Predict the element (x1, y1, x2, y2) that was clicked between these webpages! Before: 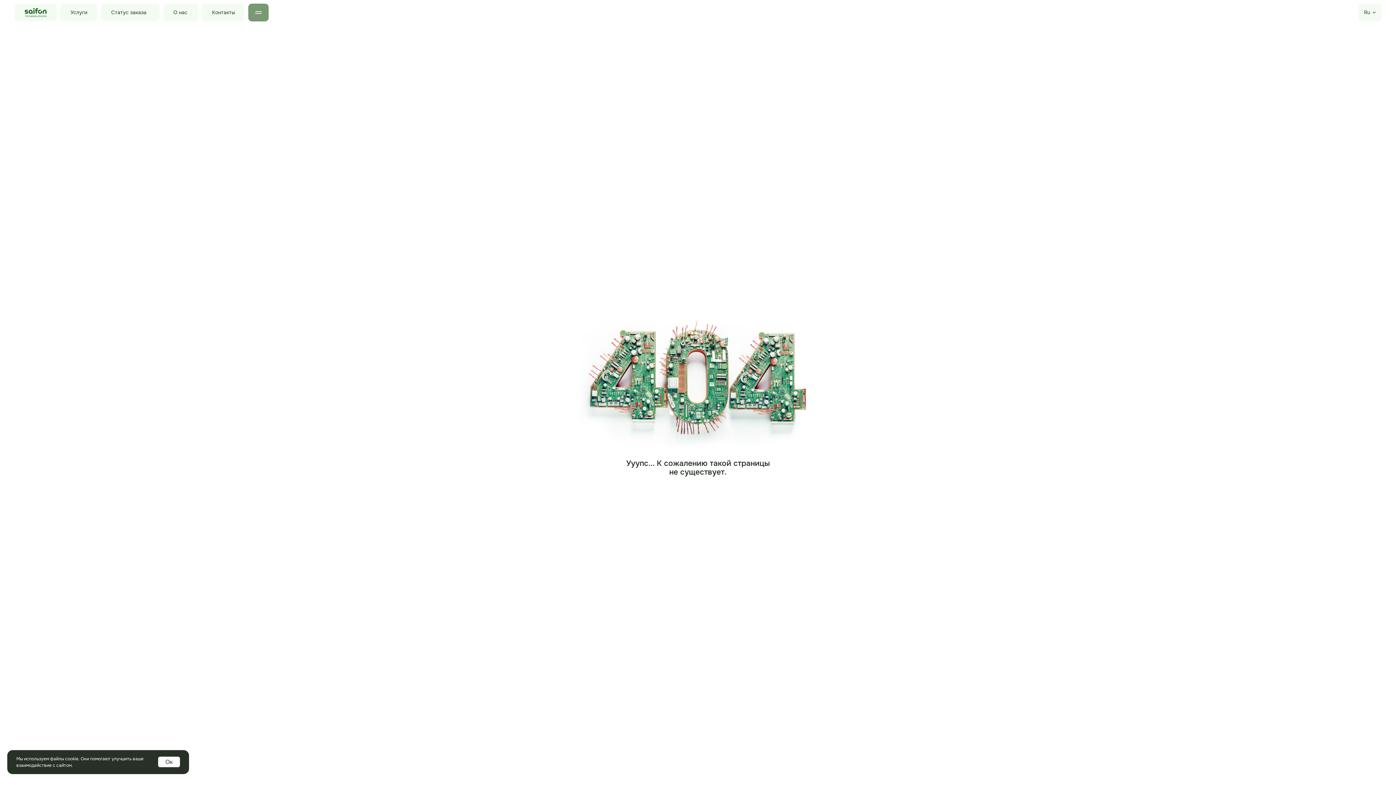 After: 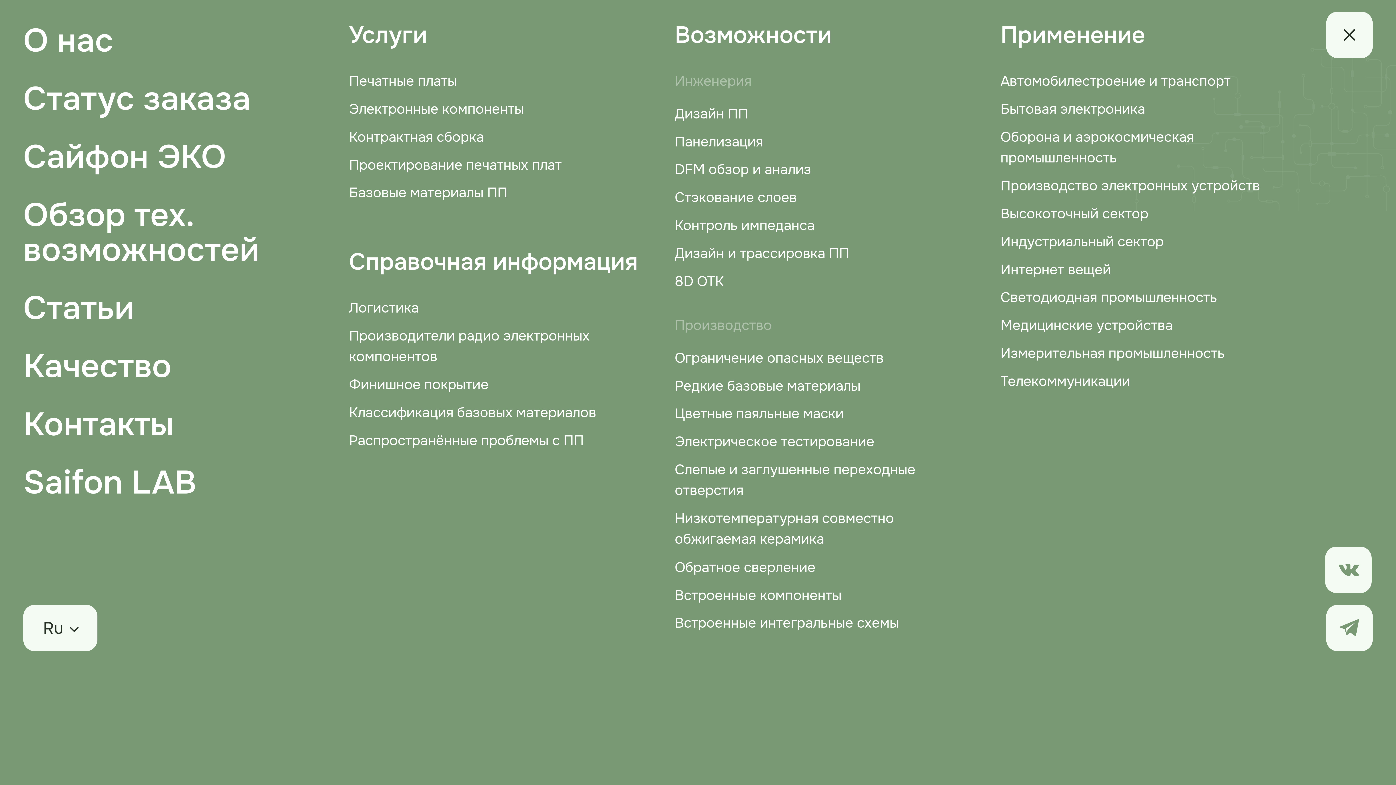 Action: bbox: (255, 11, 261, 13)